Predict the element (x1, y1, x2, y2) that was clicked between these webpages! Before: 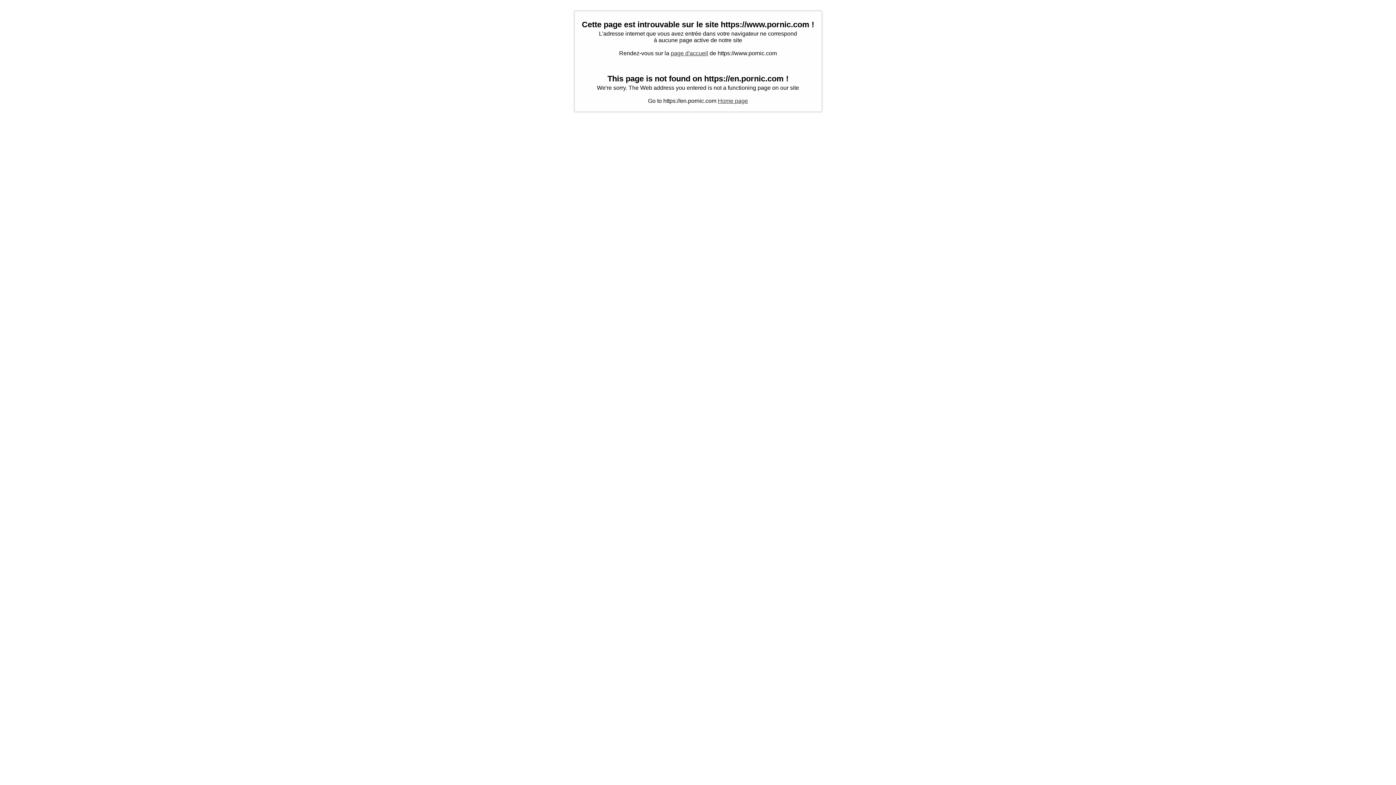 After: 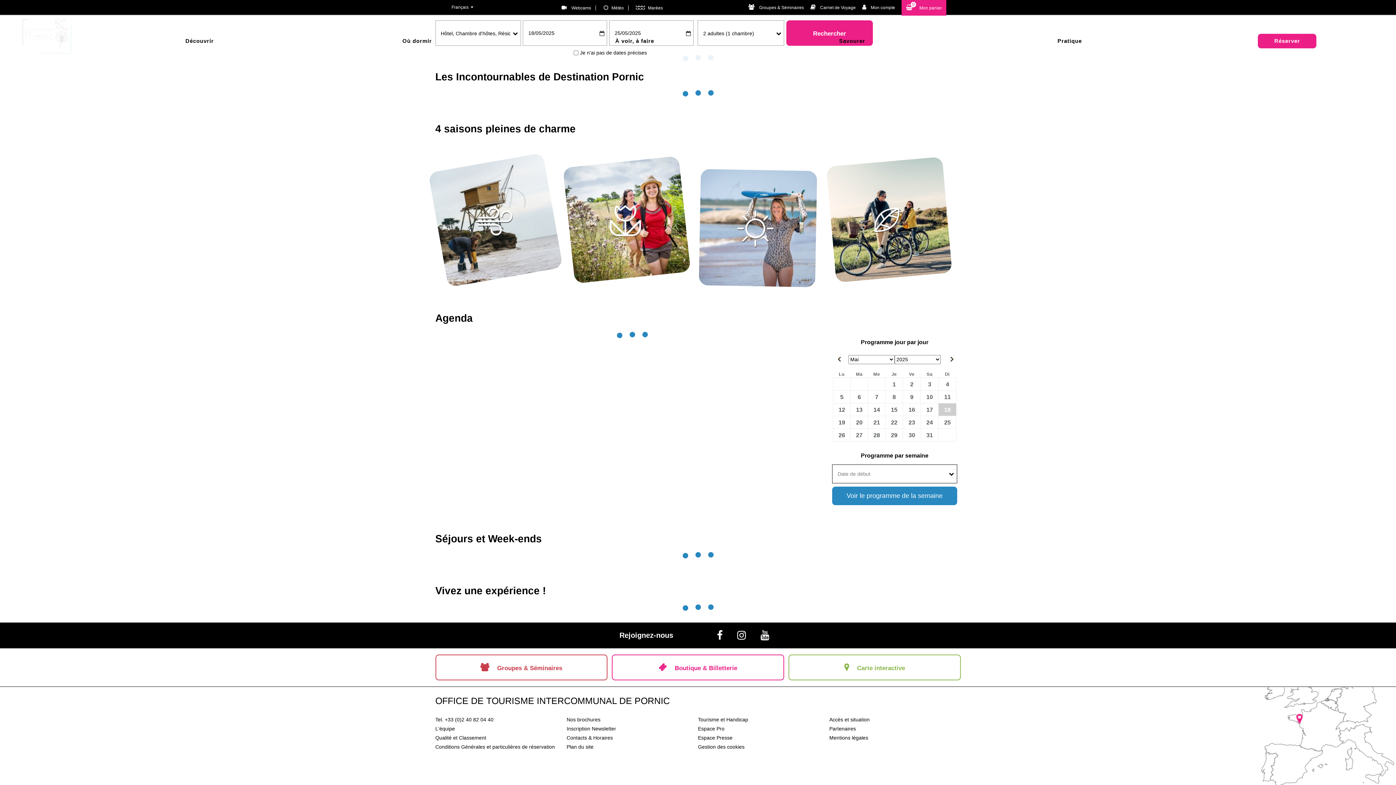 Action: bbox: (670, 50, 708, 56) label: page d'accueil